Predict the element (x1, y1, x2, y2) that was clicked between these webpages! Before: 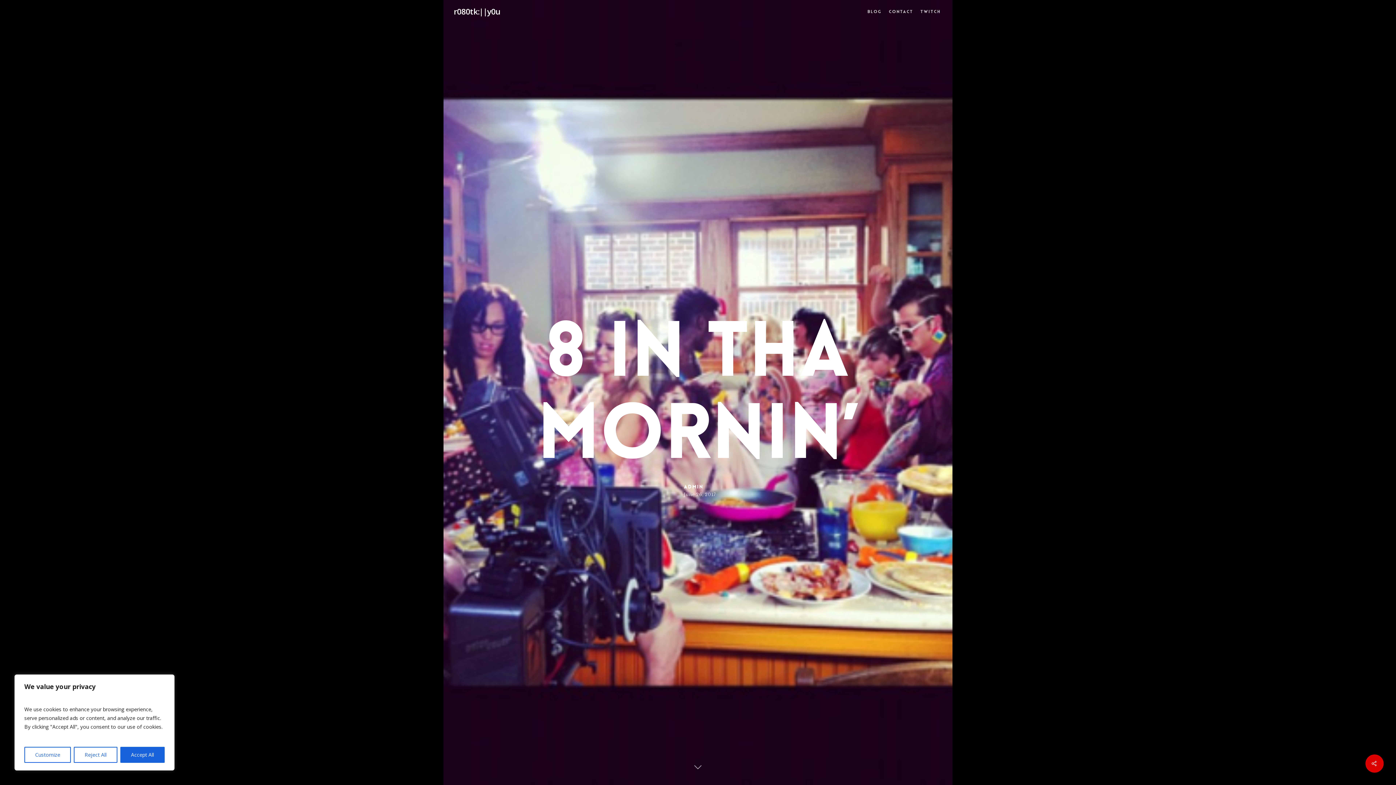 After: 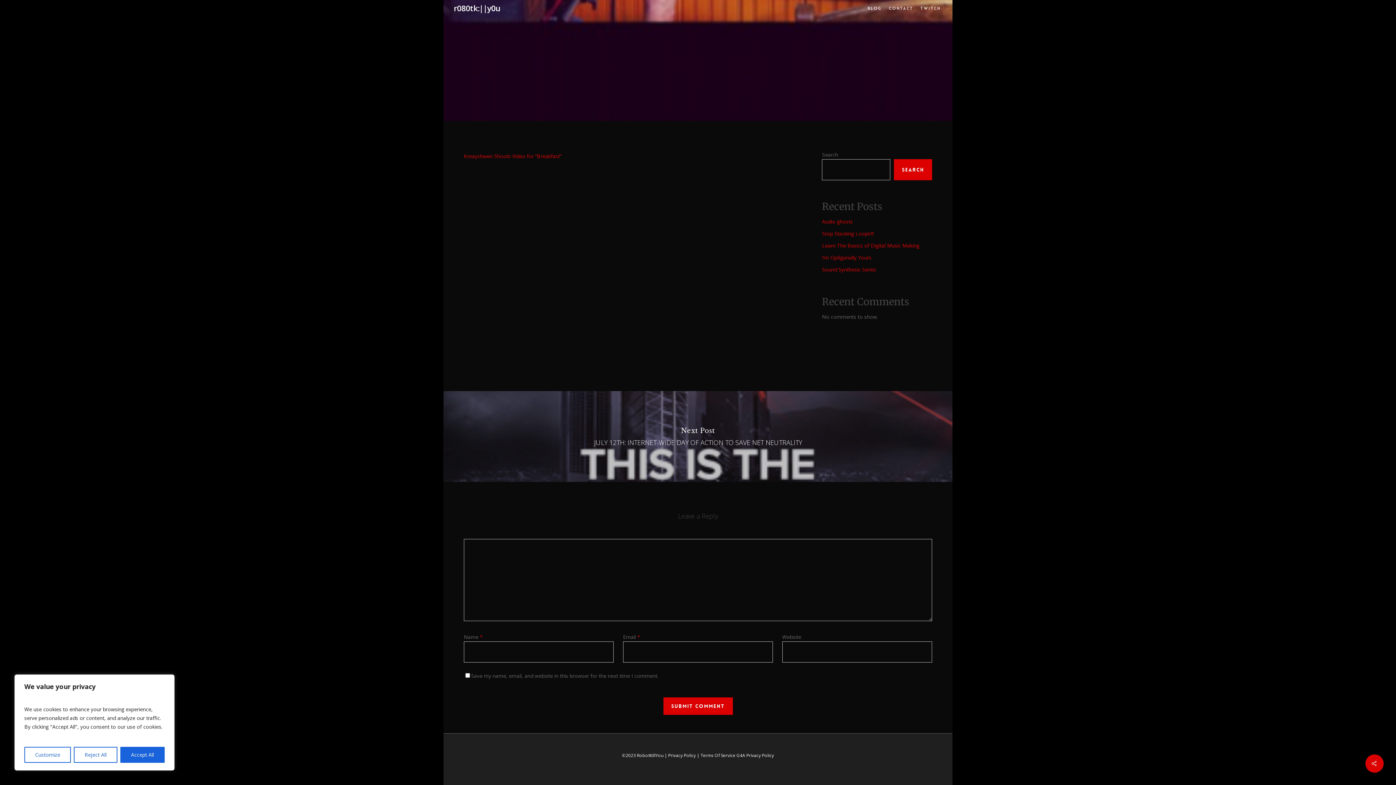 Action: bbox: (687, 756, 709, 778)